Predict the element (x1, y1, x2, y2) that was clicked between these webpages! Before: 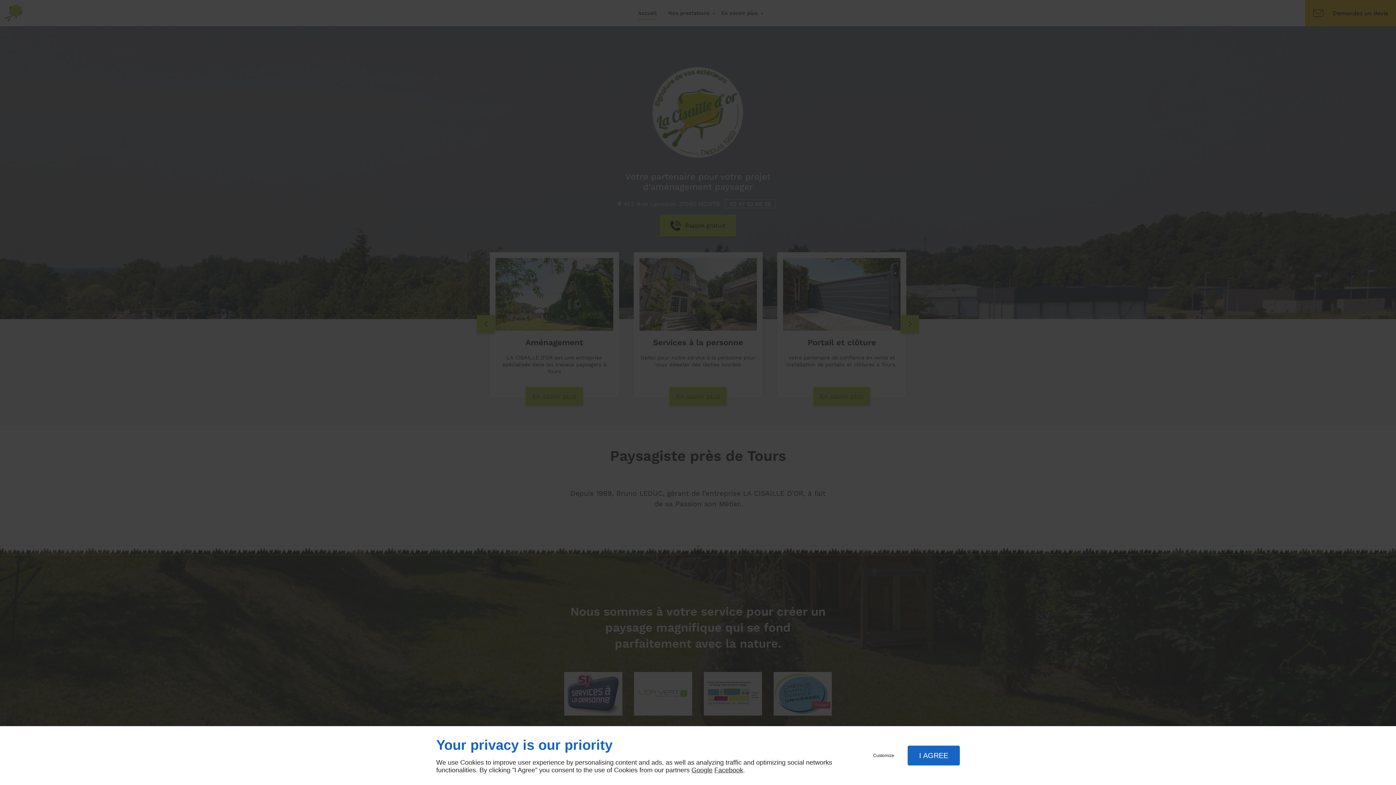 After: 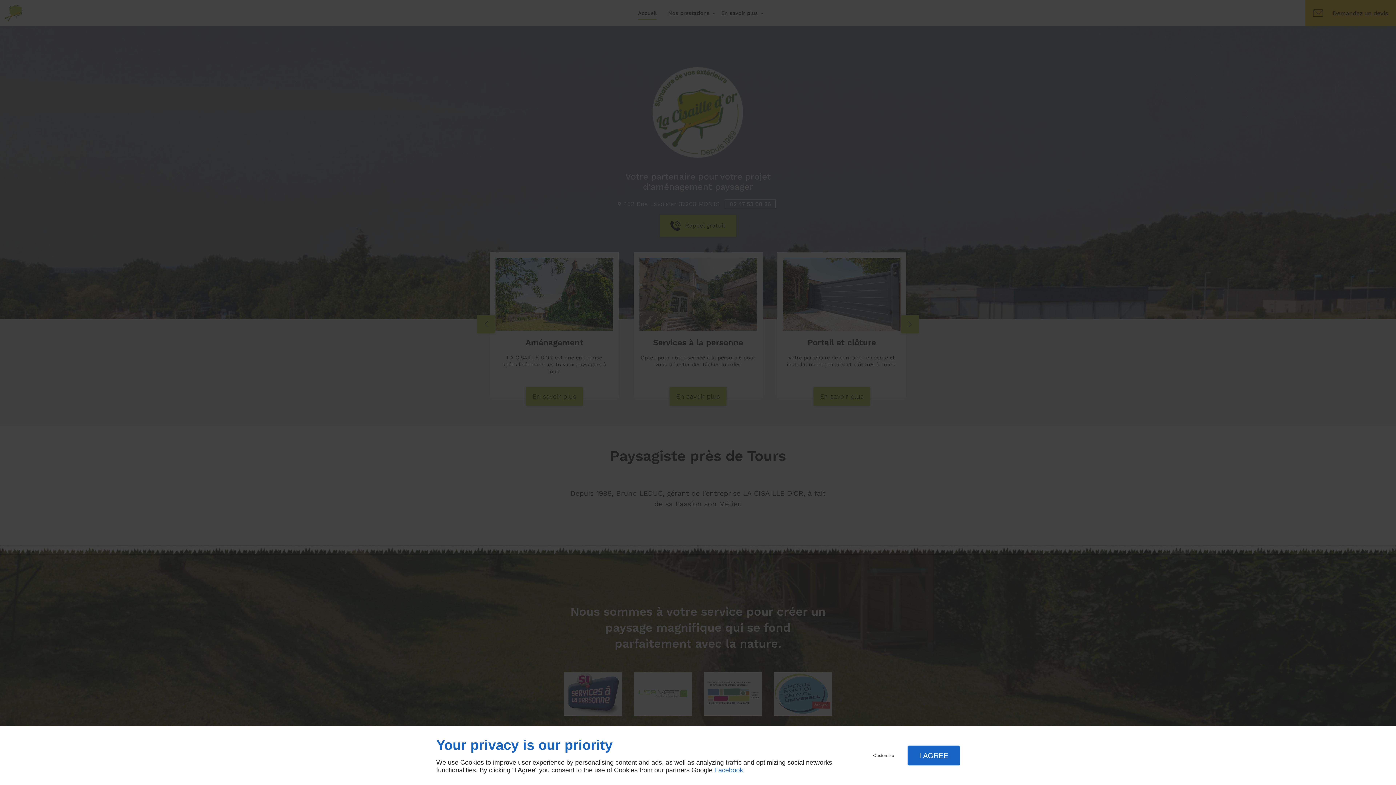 Action: bbox: (714, 766, 743, 774) label: Facebook